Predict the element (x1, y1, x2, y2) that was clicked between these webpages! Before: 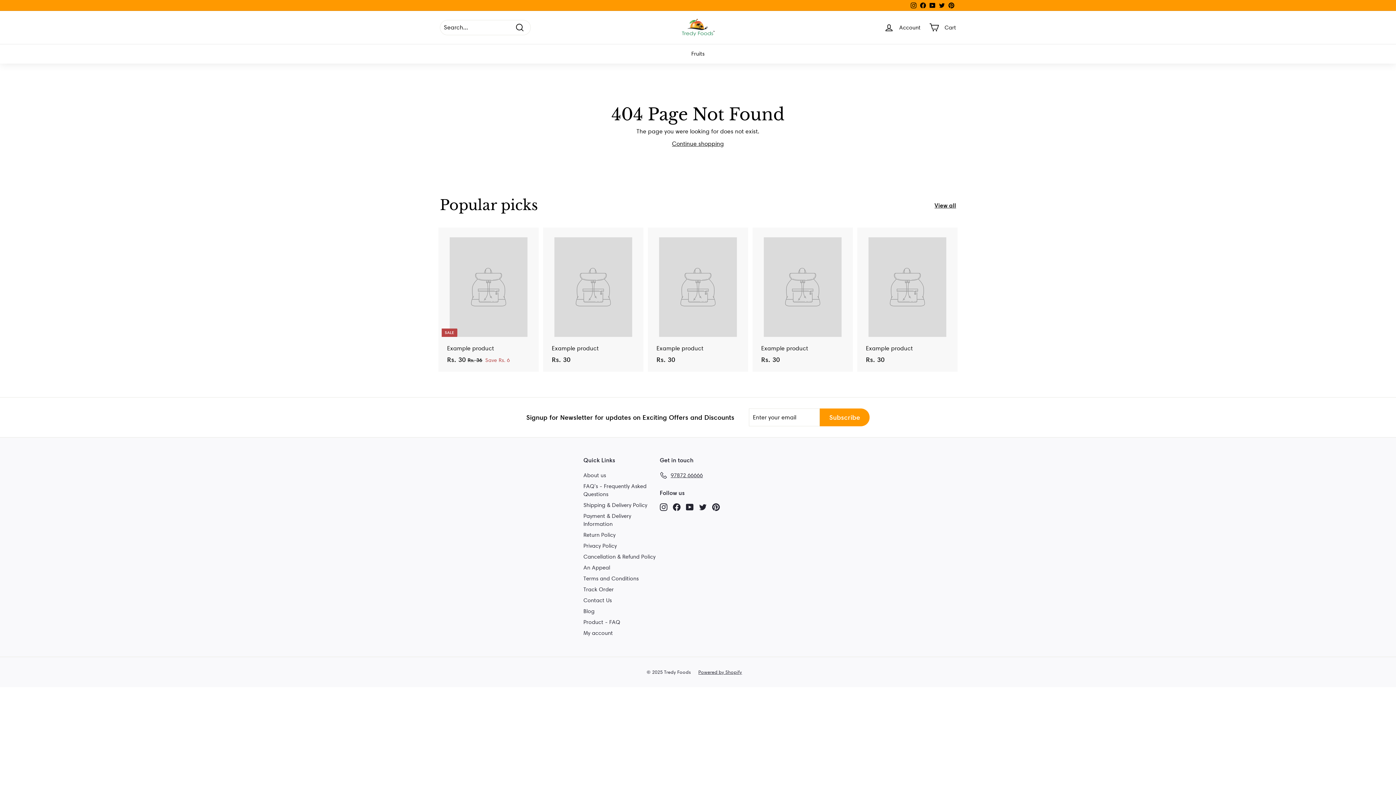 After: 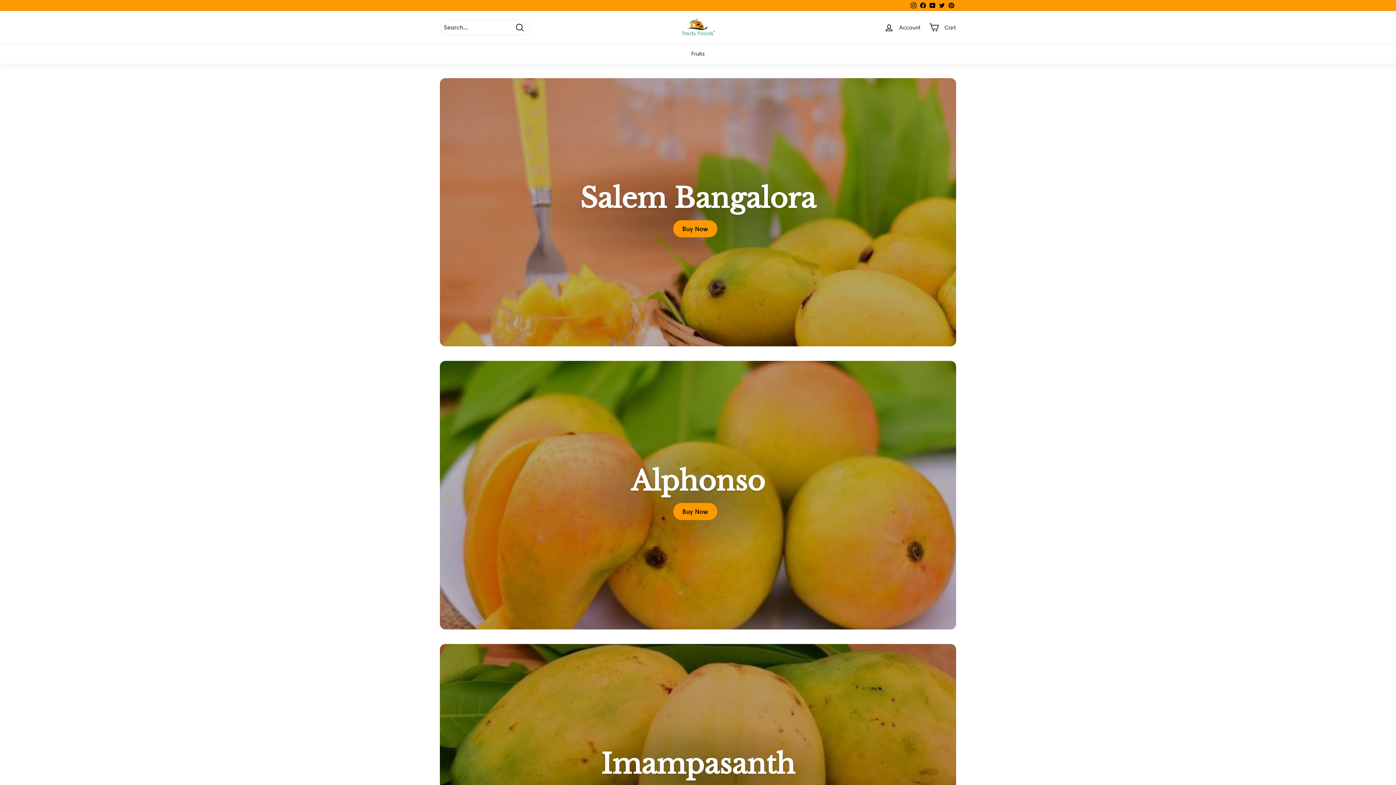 Action: bbox: (680, 16, 716, 38)